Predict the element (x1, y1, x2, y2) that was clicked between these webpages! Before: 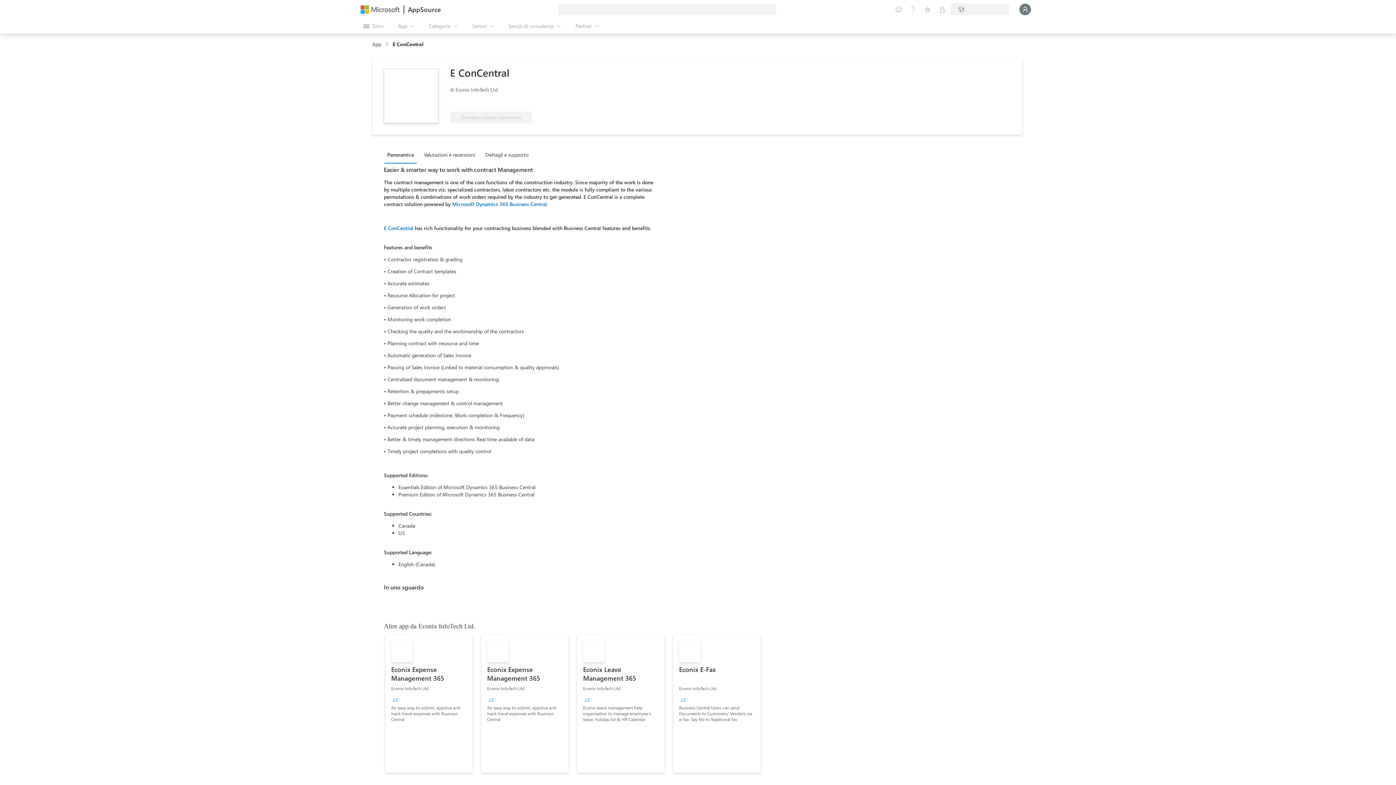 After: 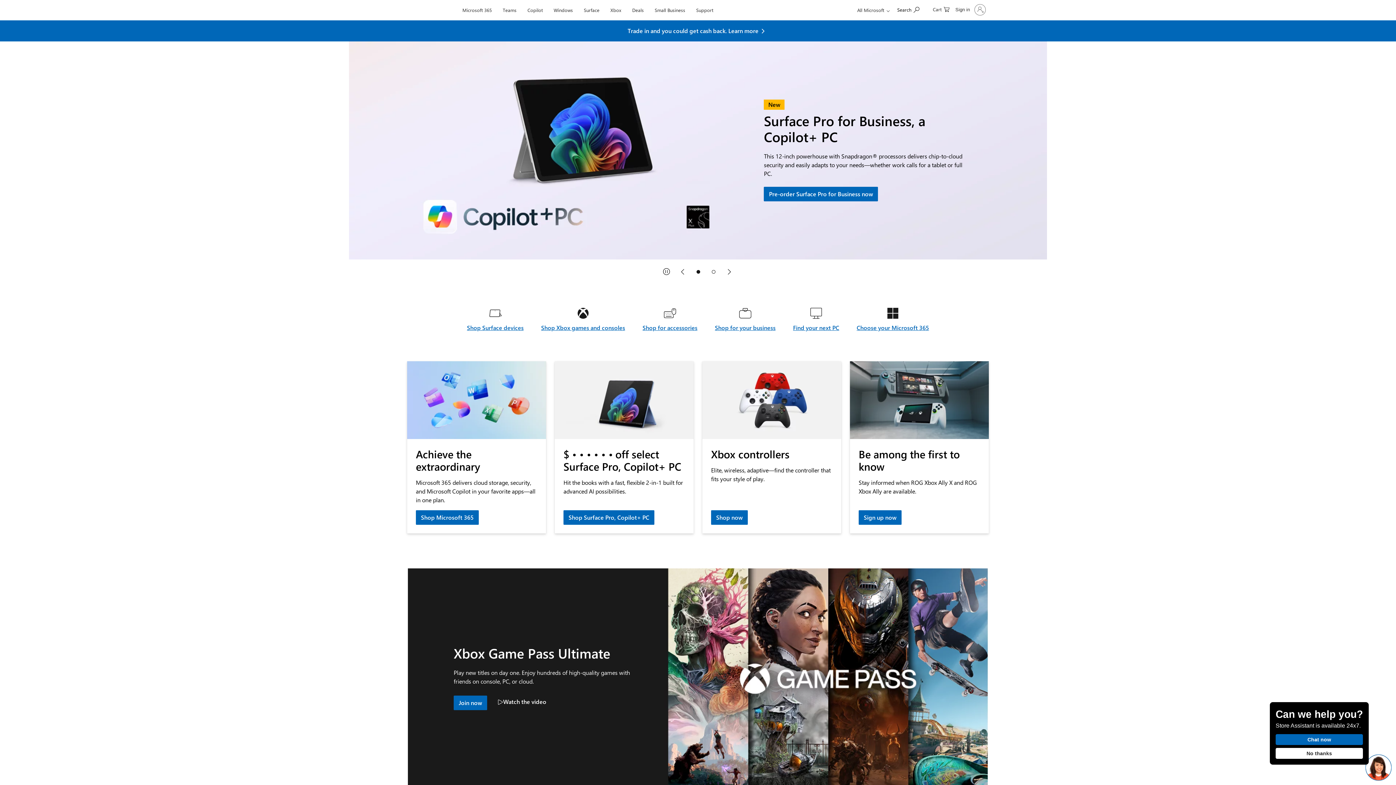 Action: bbox: (360, 5, 400, 13)